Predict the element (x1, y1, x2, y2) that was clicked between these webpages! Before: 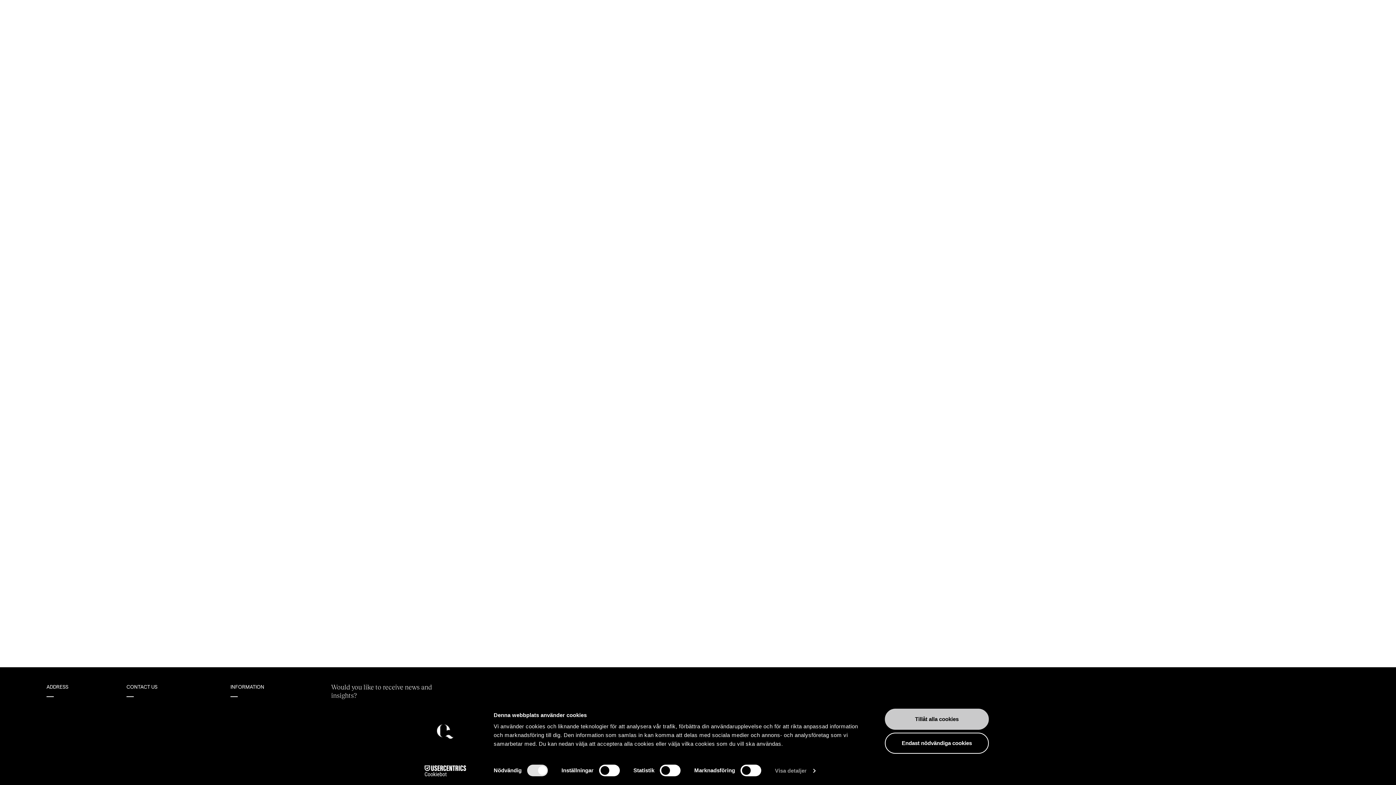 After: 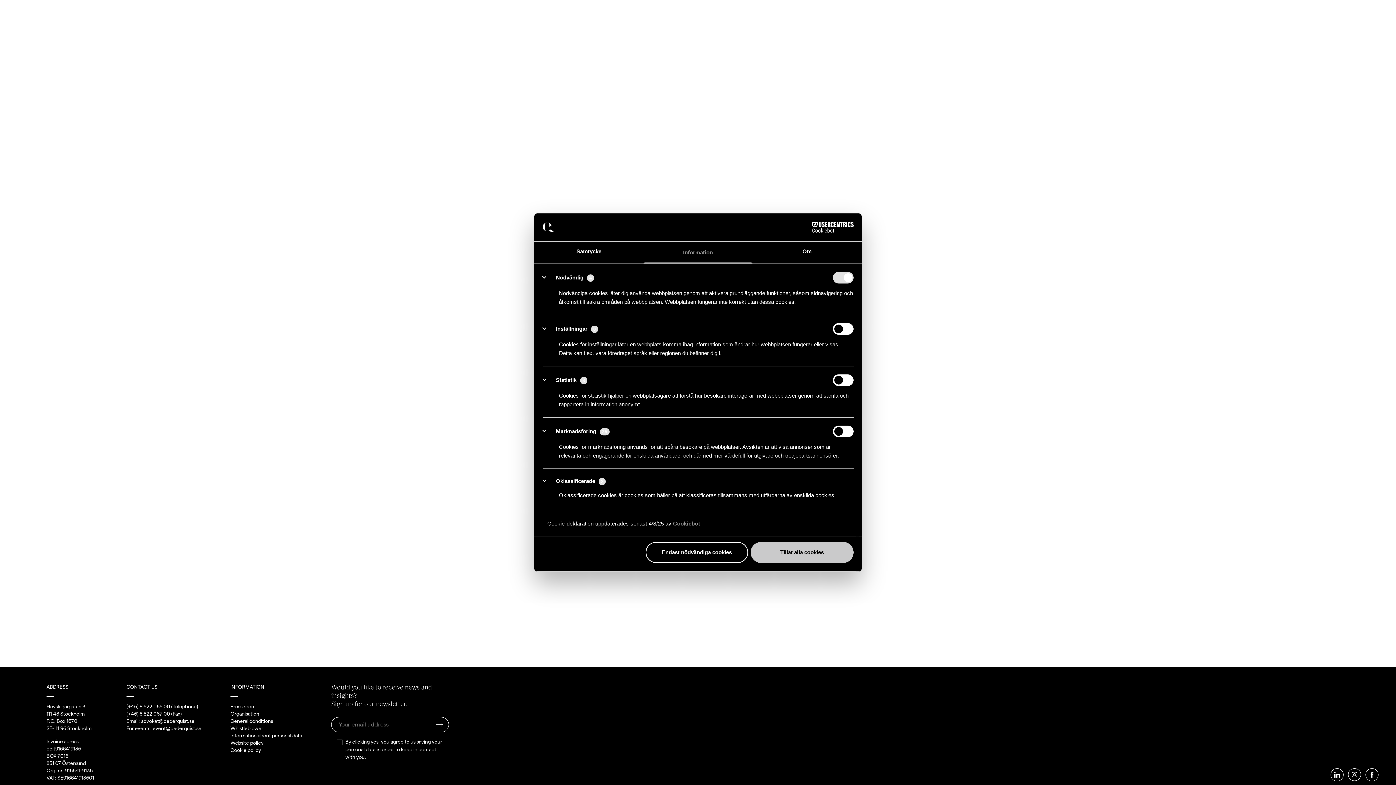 Action: bbox: (775, 765, 815, 776) label: Visa detaljer